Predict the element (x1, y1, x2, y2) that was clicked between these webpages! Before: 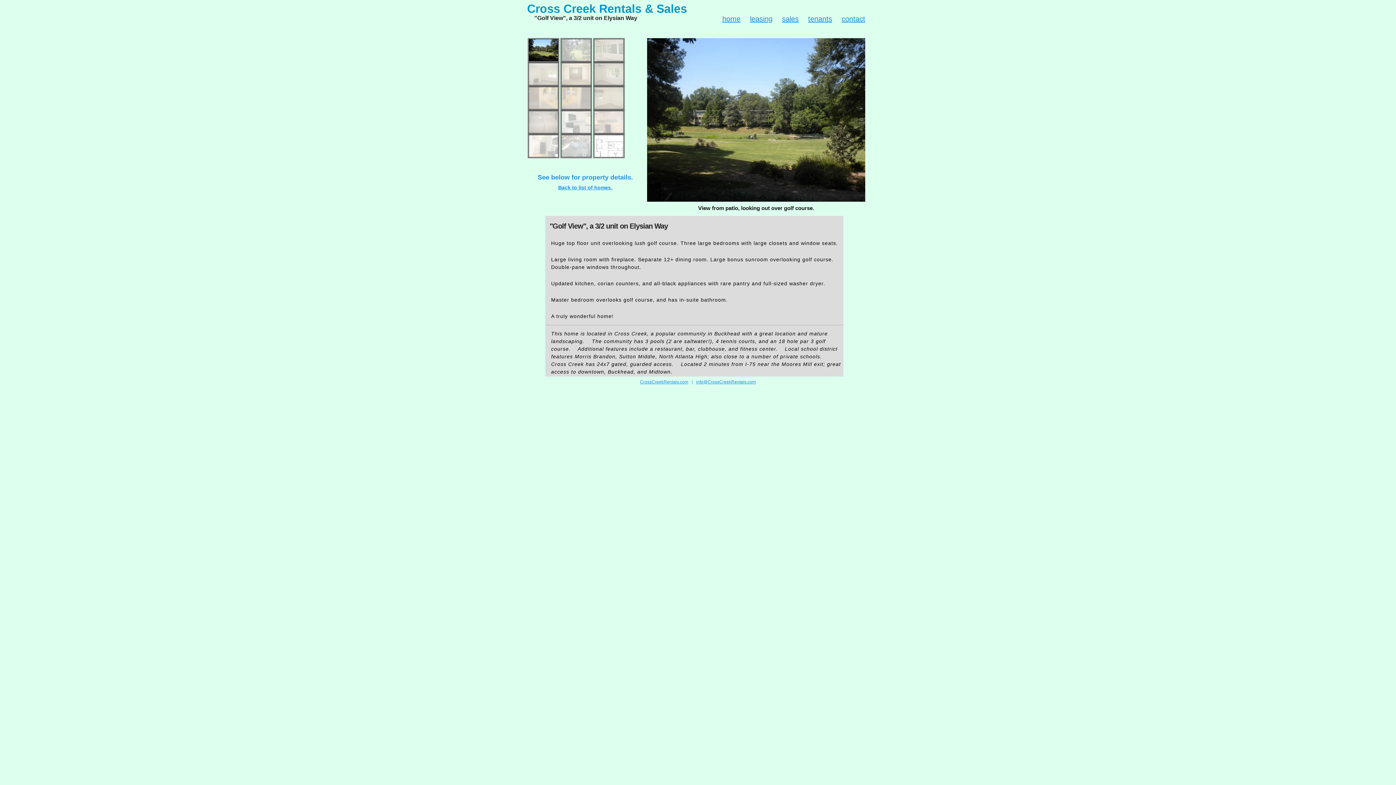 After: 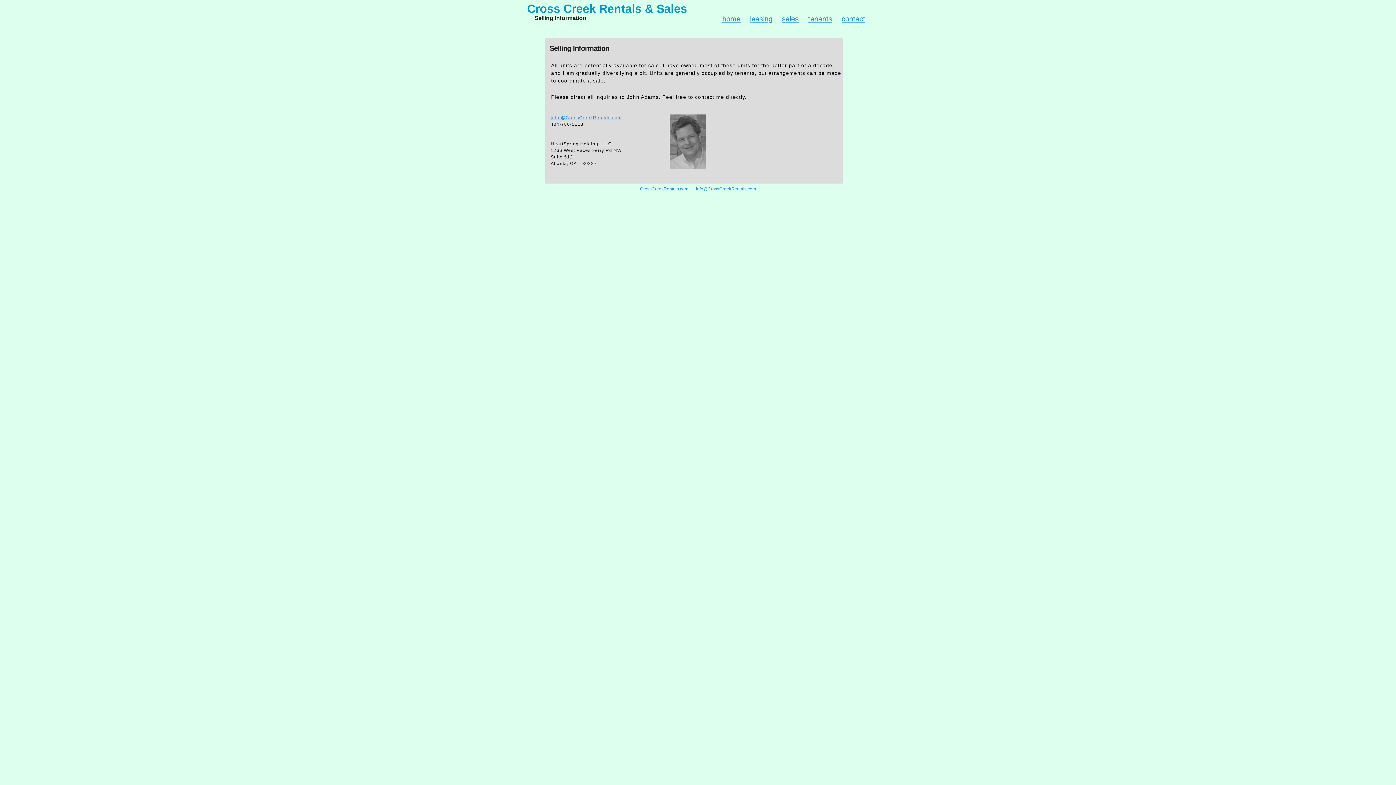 Action: bbox: (782, 14, 798, 22) label: sales